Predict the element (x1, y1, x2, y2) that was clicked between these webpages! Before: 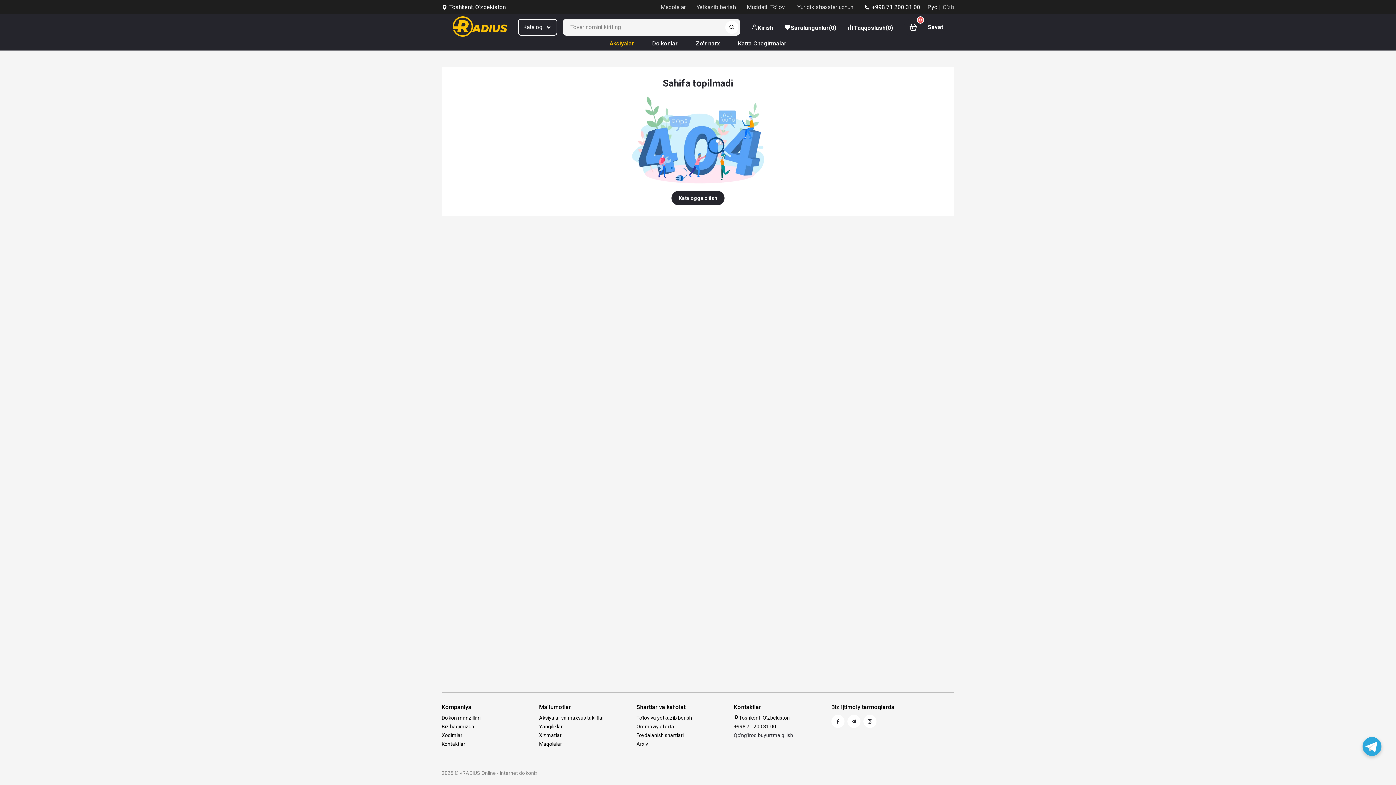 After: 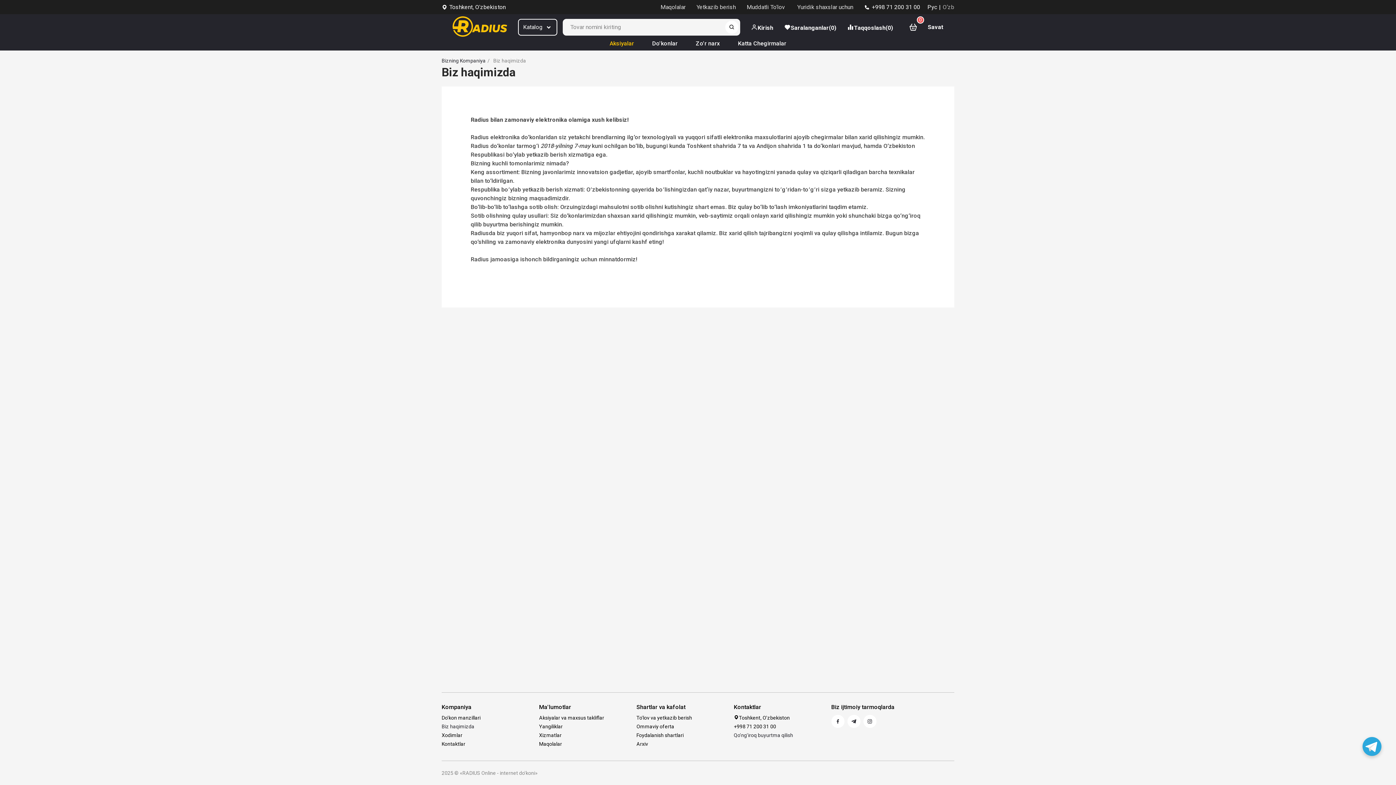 Action: label: Biz haqimizda bbox: (441, 724, 474, 729)